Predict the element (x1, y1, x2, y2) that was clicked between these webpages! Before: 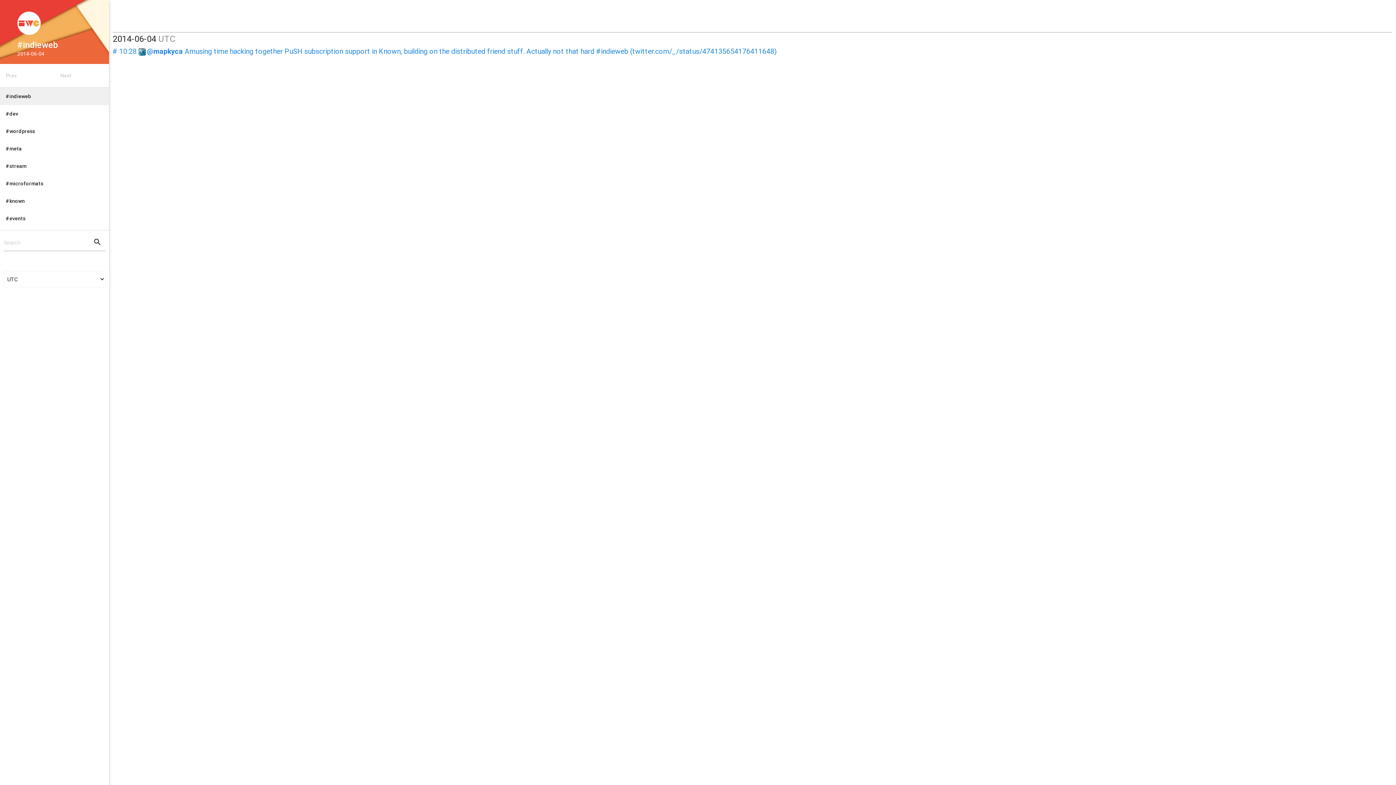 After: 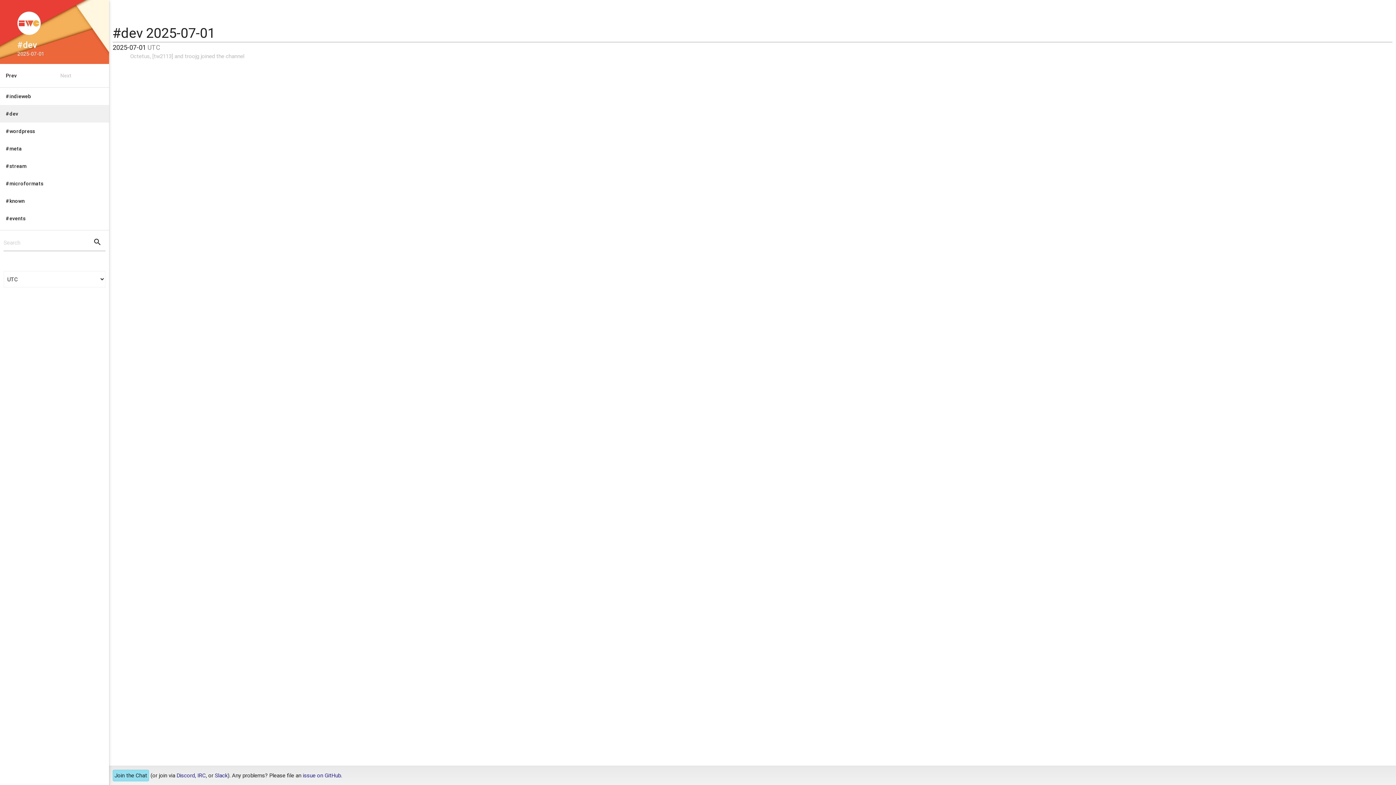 Action: bbox: (0, 105, 109, 122) label: #dev